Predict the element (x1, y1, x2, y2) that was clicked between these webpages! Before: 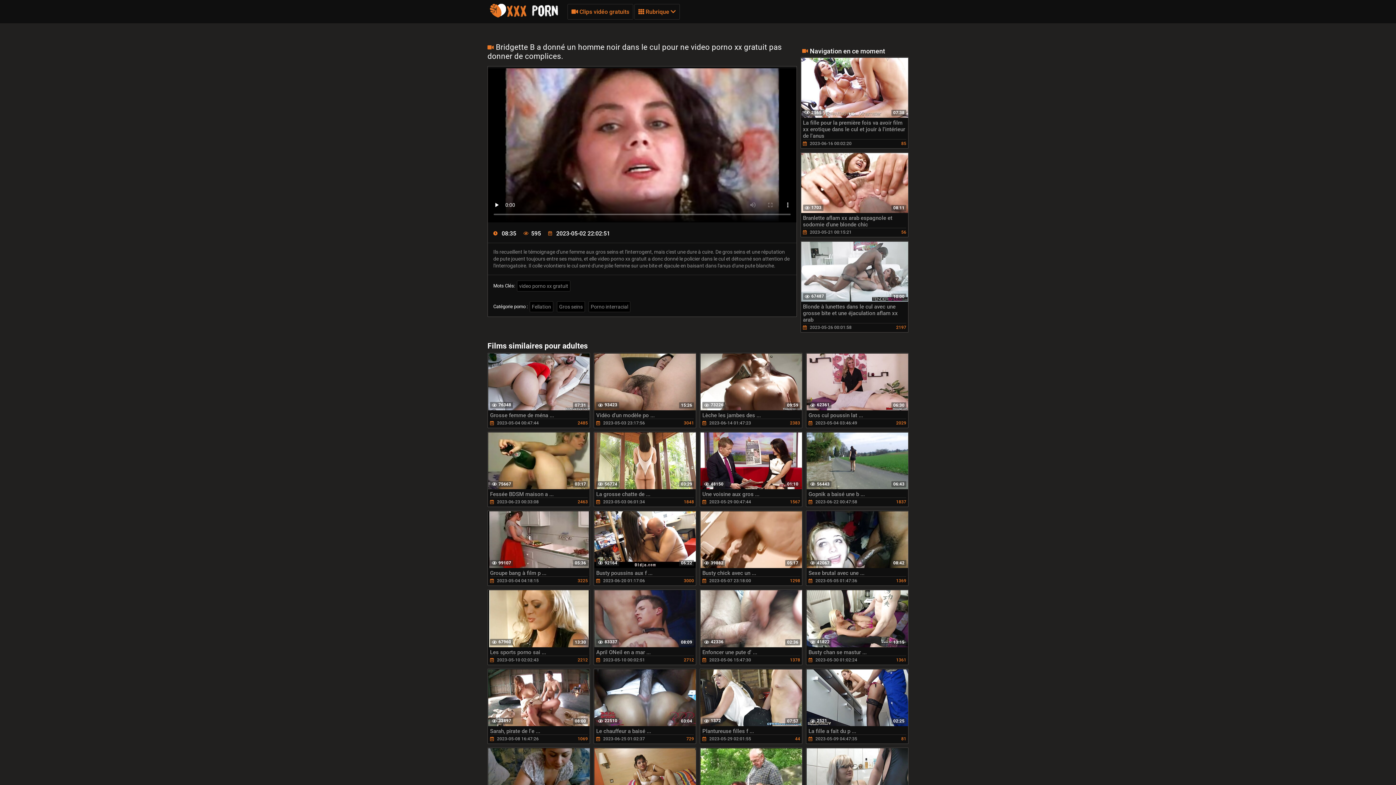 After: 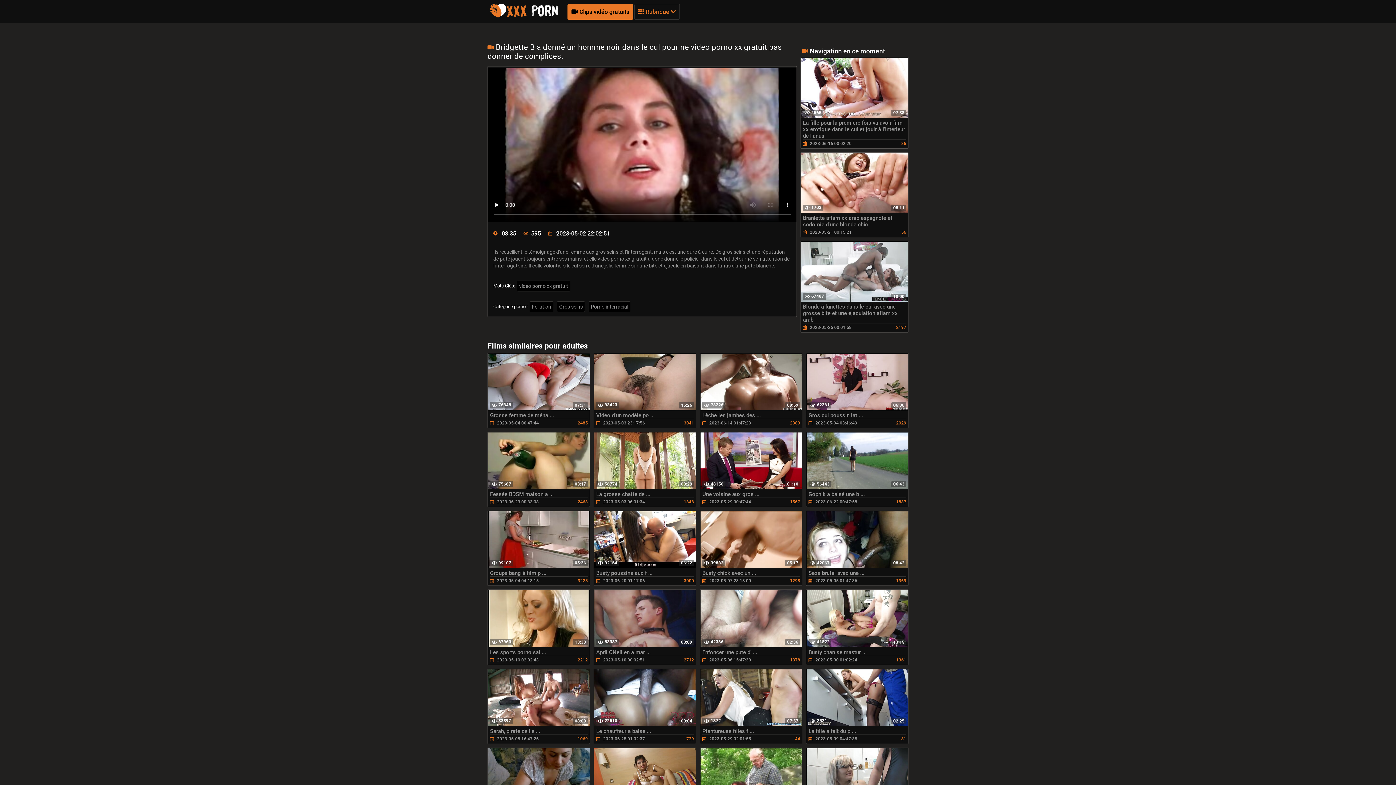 Action: label:  Clips vidéo gratuits bbox: (567, 3, 633, 19)